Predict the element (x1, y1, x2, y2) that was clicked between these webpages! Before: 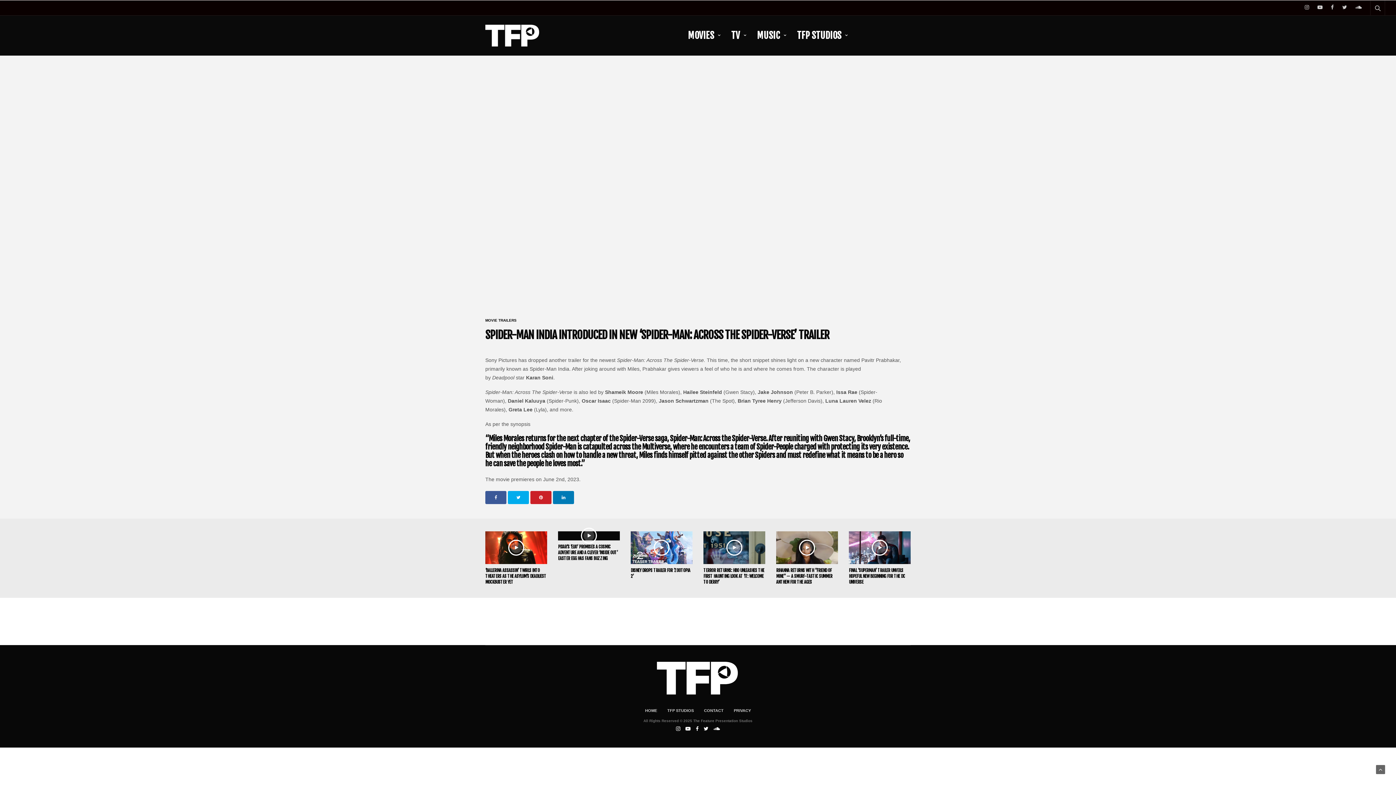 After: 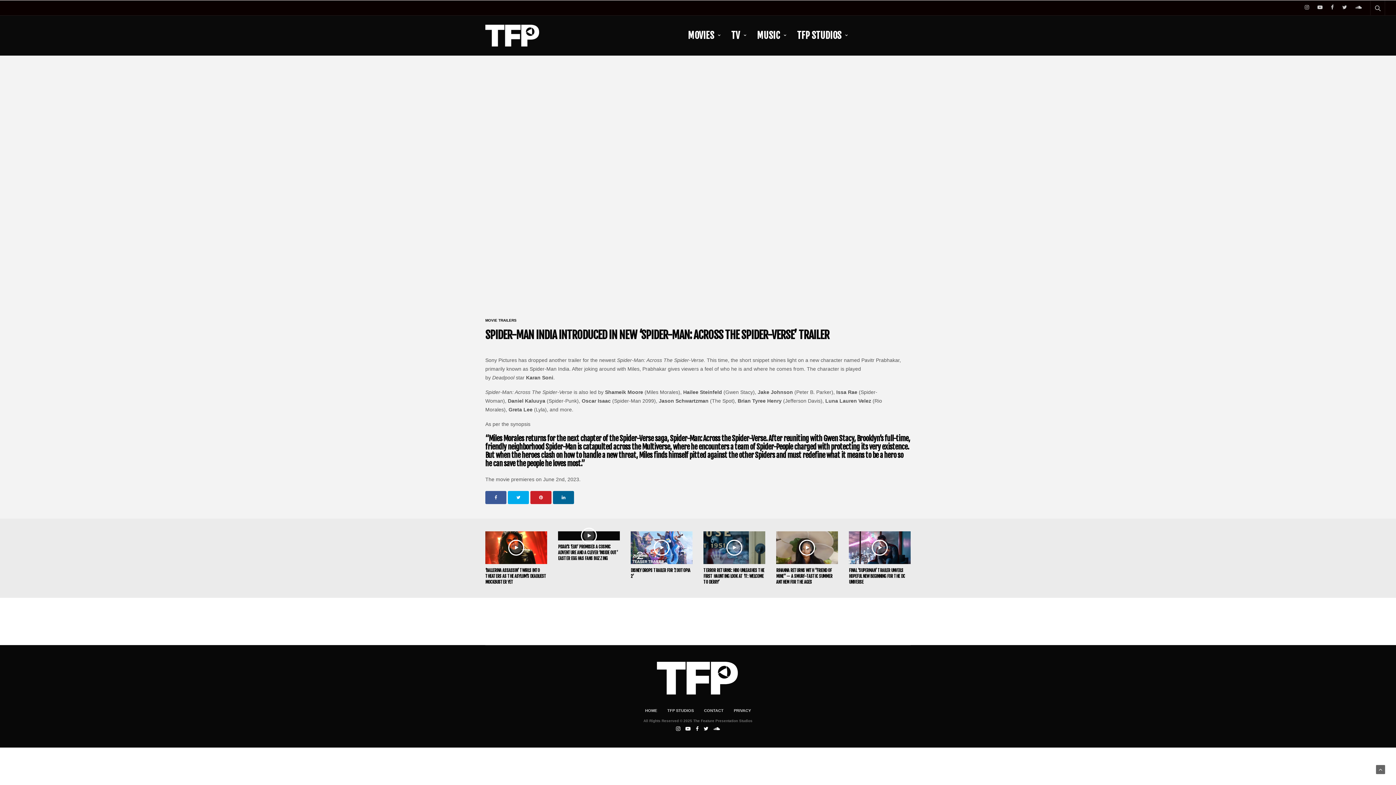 Action: bbox: (553, 491, 574, 504)